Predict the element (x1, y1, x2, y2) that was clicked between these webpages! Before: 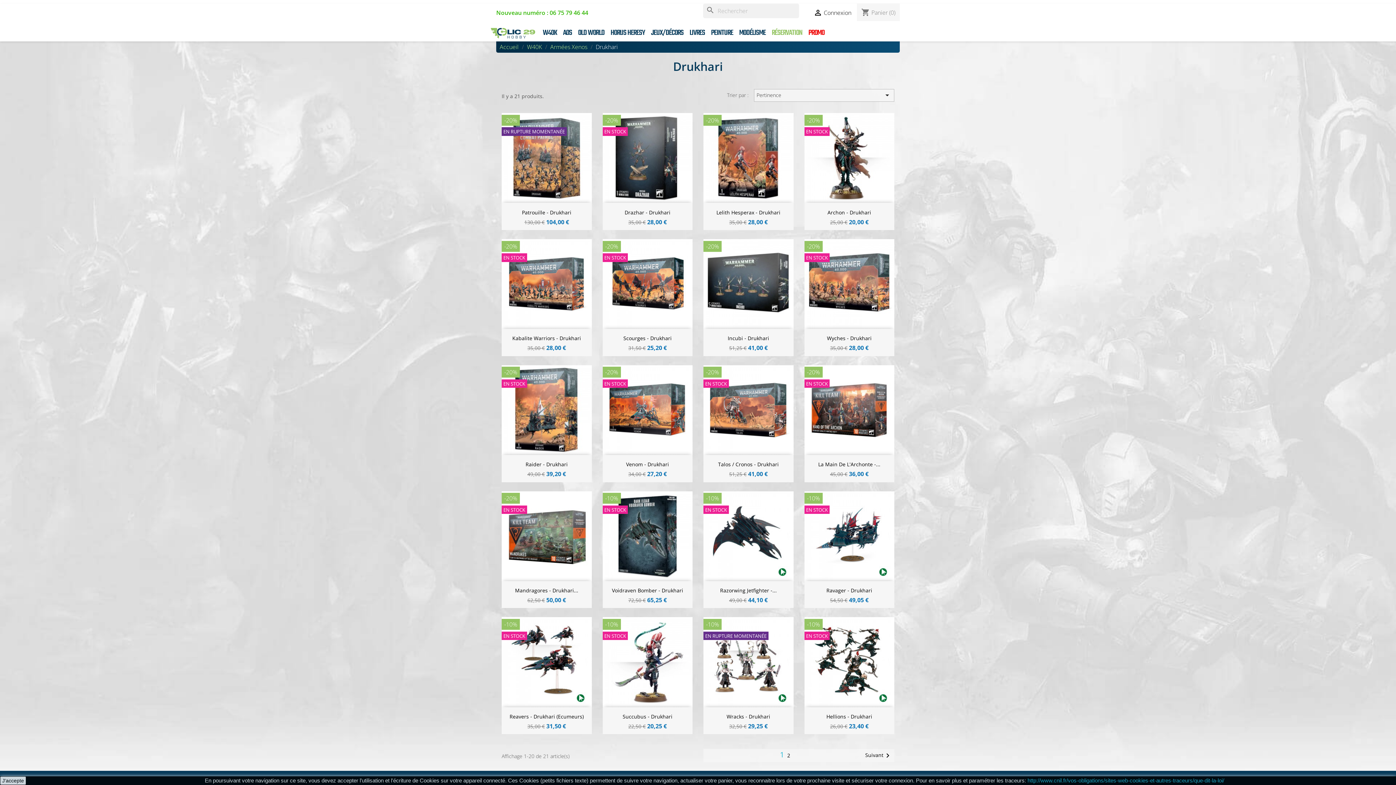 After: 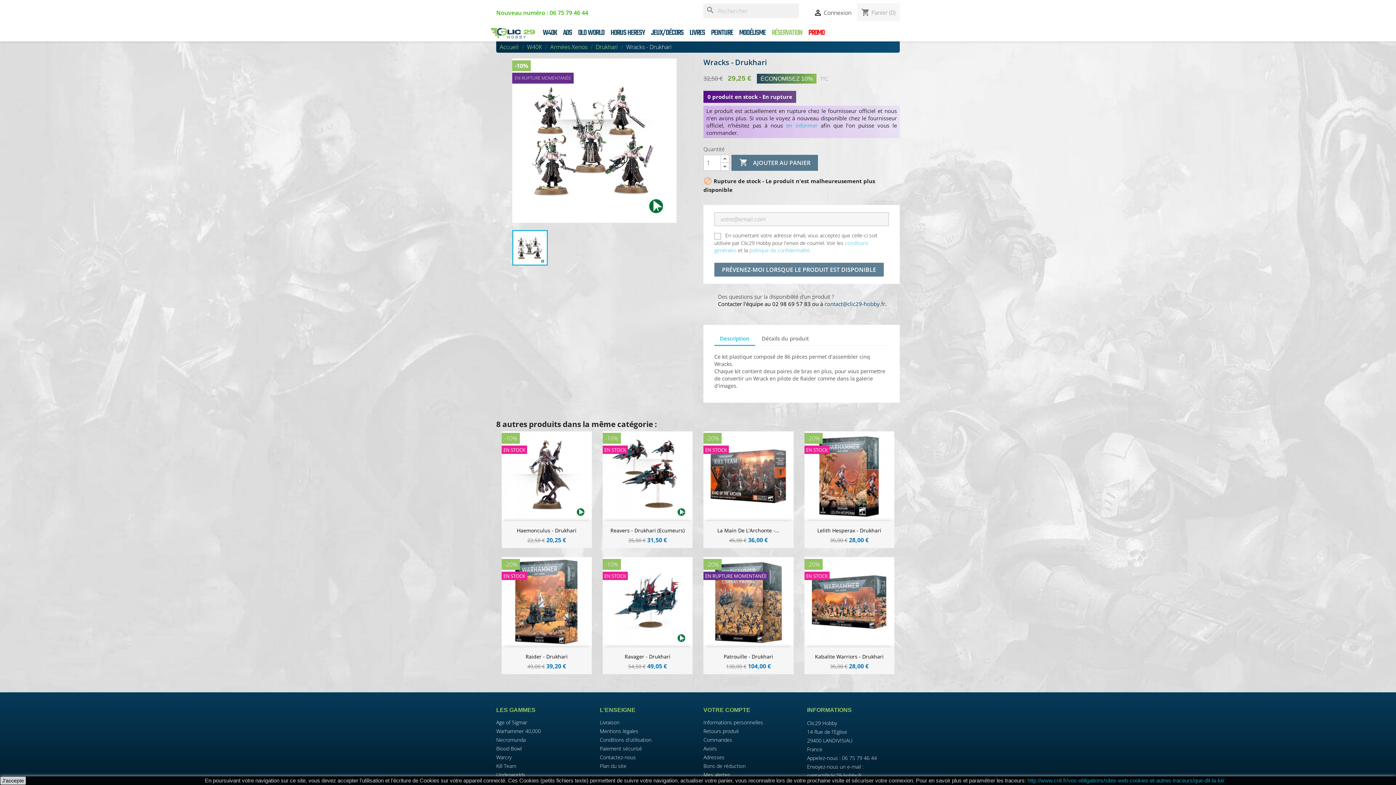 Action: bbox: (726, 713, 770, 720) label: Wracks - Drukhari